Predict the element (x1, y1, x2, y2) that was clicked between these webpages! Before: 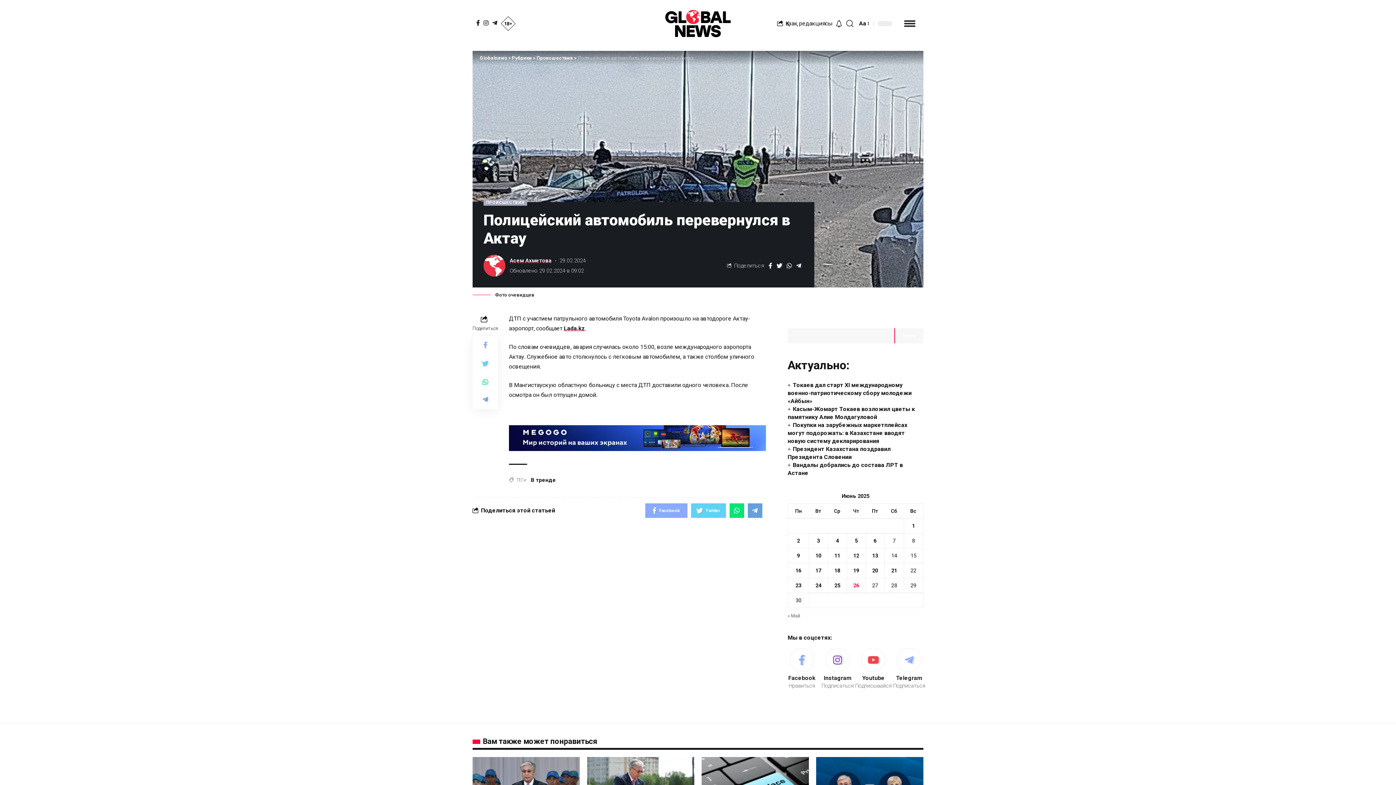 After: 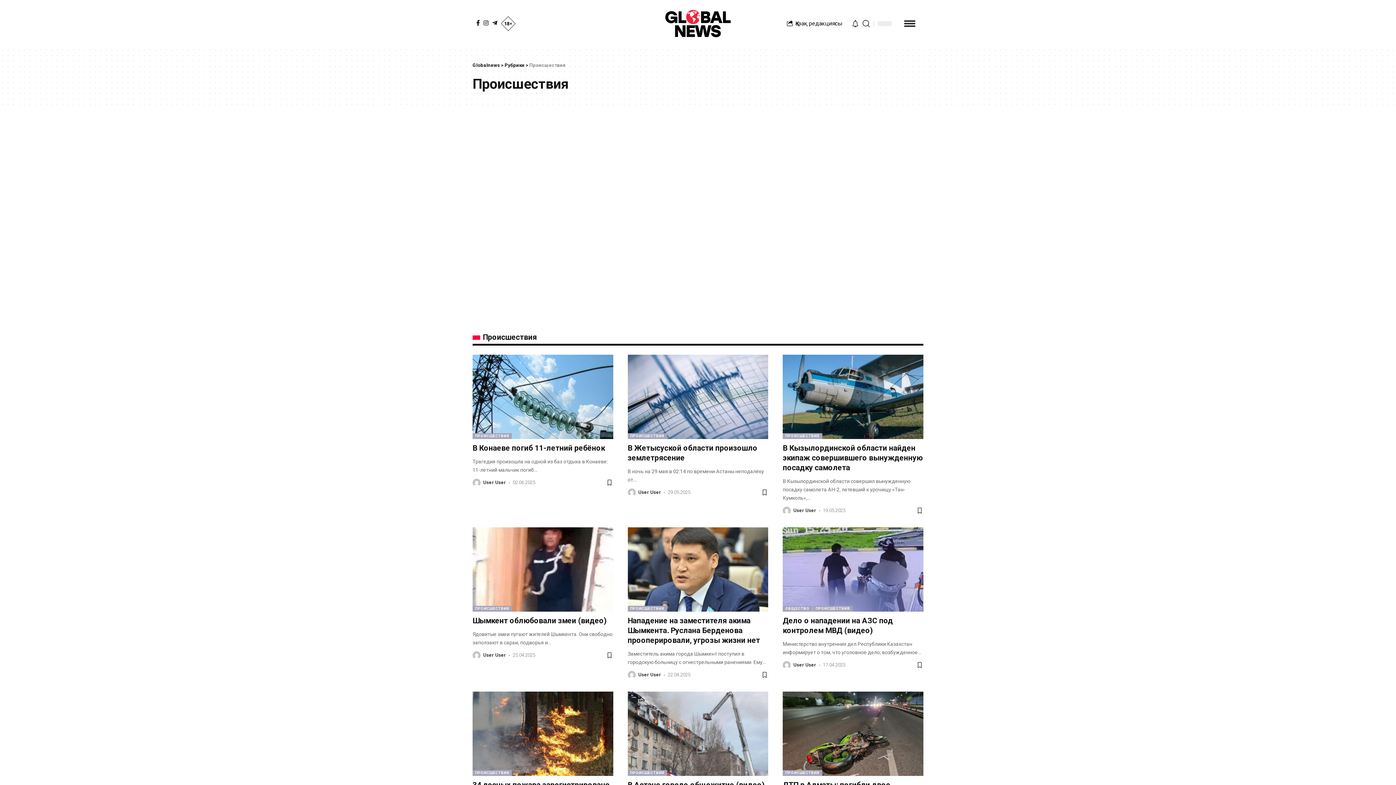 Action: bbox: (483, 199, 527, 205) label: ПРОИСШЕСТВИЯ